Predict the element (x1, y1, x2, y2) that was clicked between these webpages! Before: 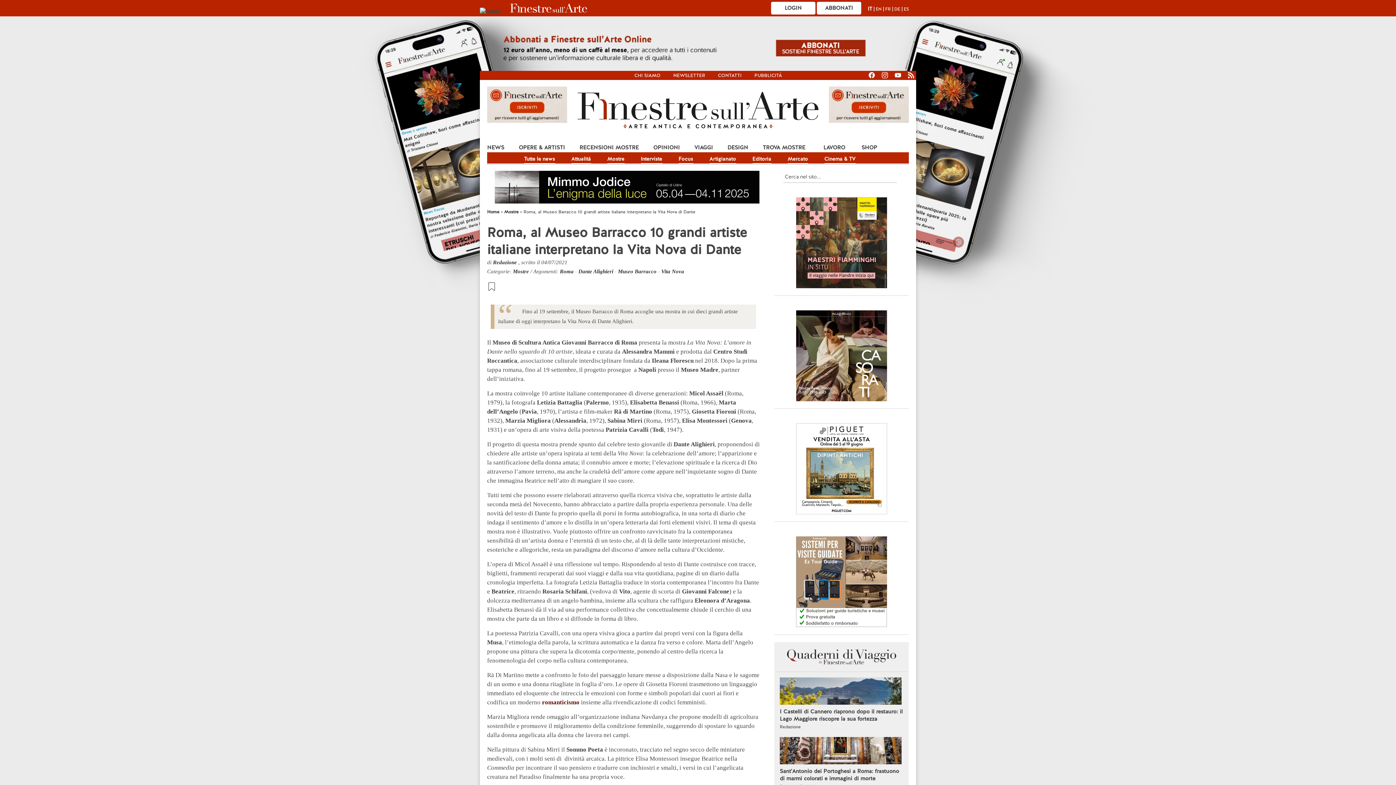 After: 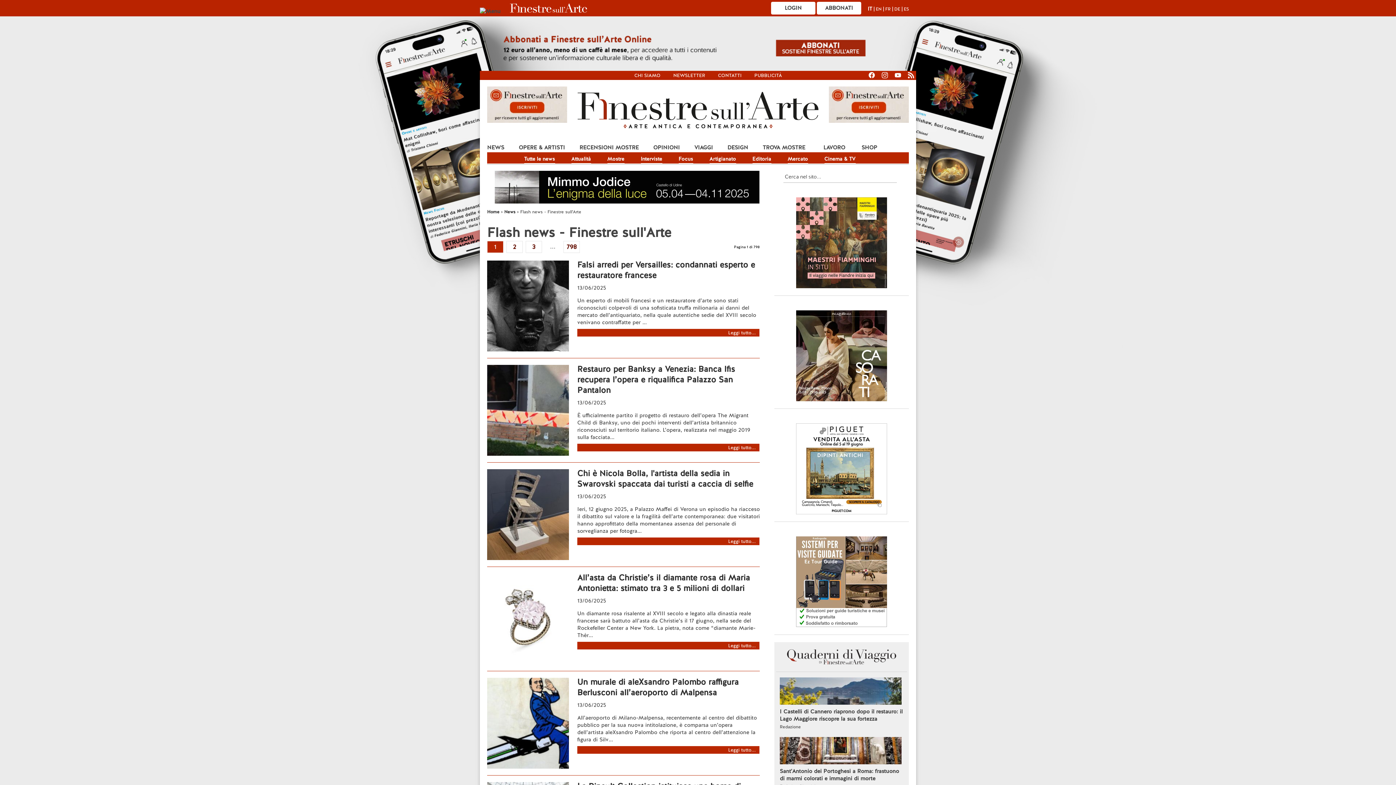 Action: bbox: (524, 152, 555, 163) label: Tutte le news